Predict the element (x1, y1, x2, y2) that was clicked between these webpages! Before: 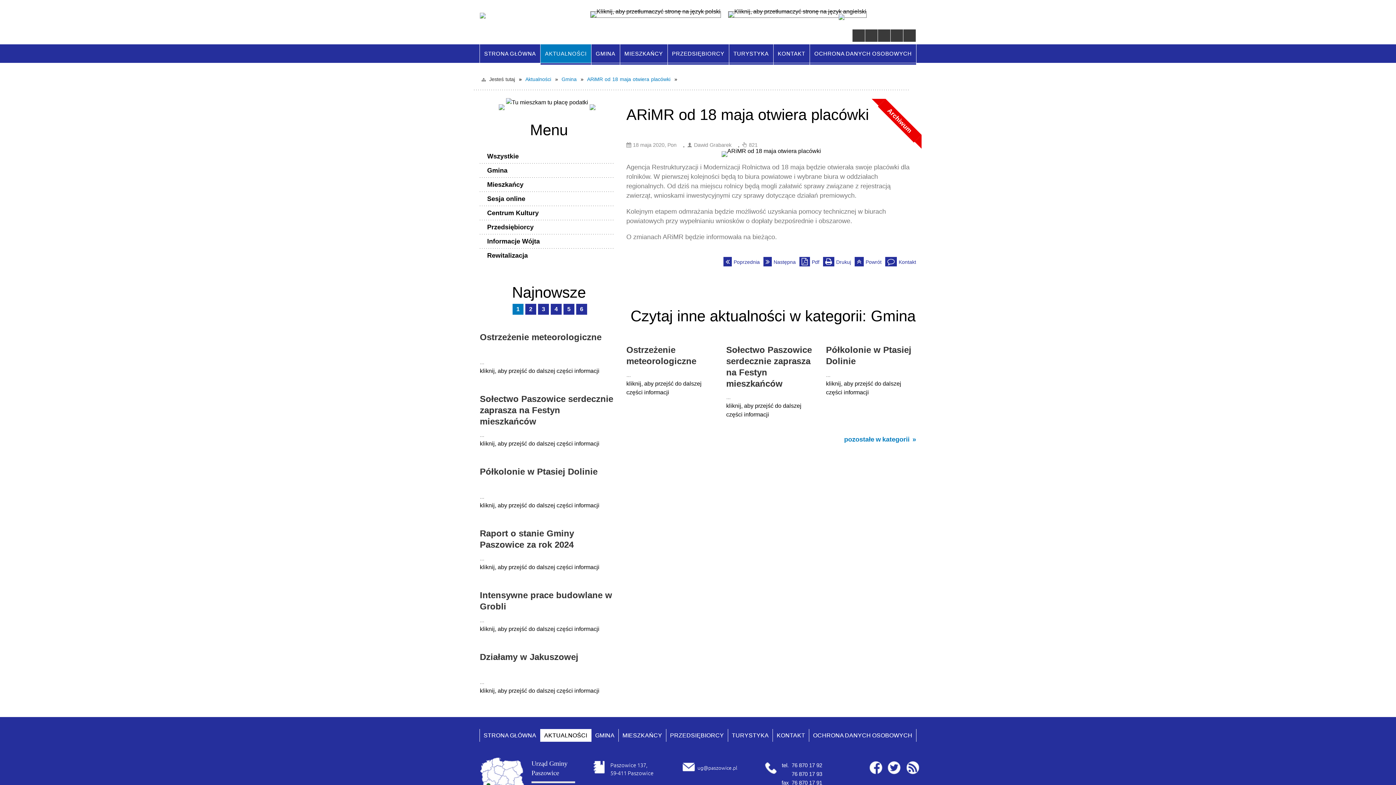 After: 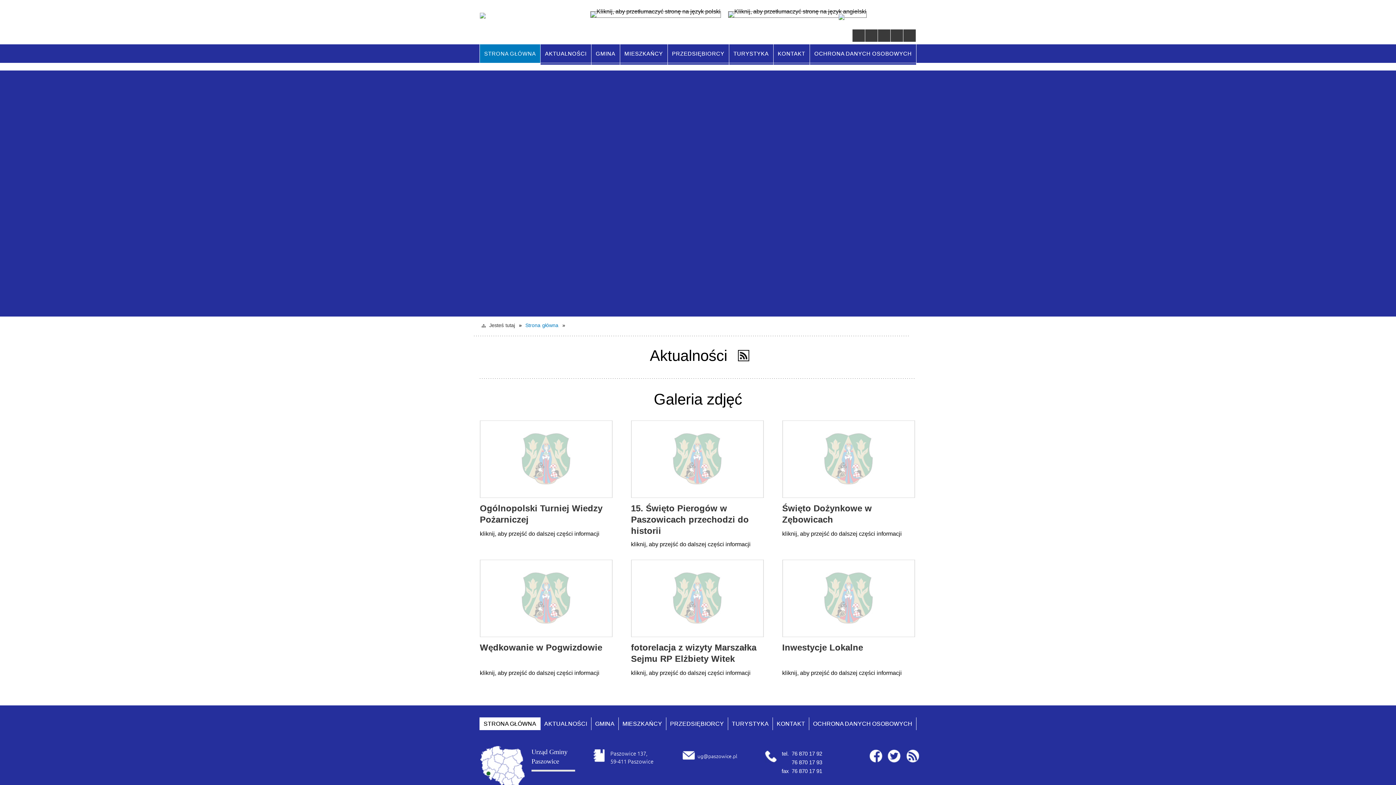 Action: bbox: (480, 729, 540, 742) label: STRONA GŁÓWNA